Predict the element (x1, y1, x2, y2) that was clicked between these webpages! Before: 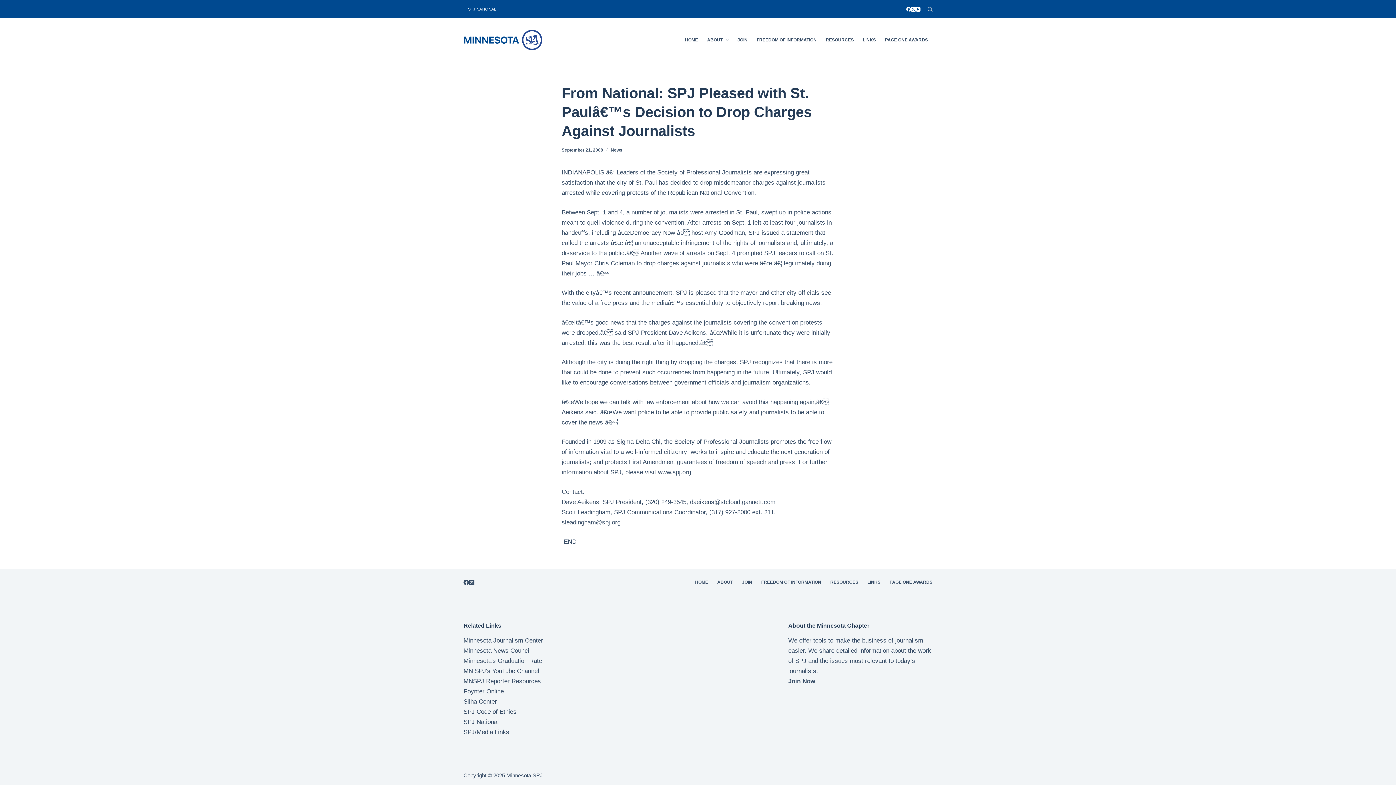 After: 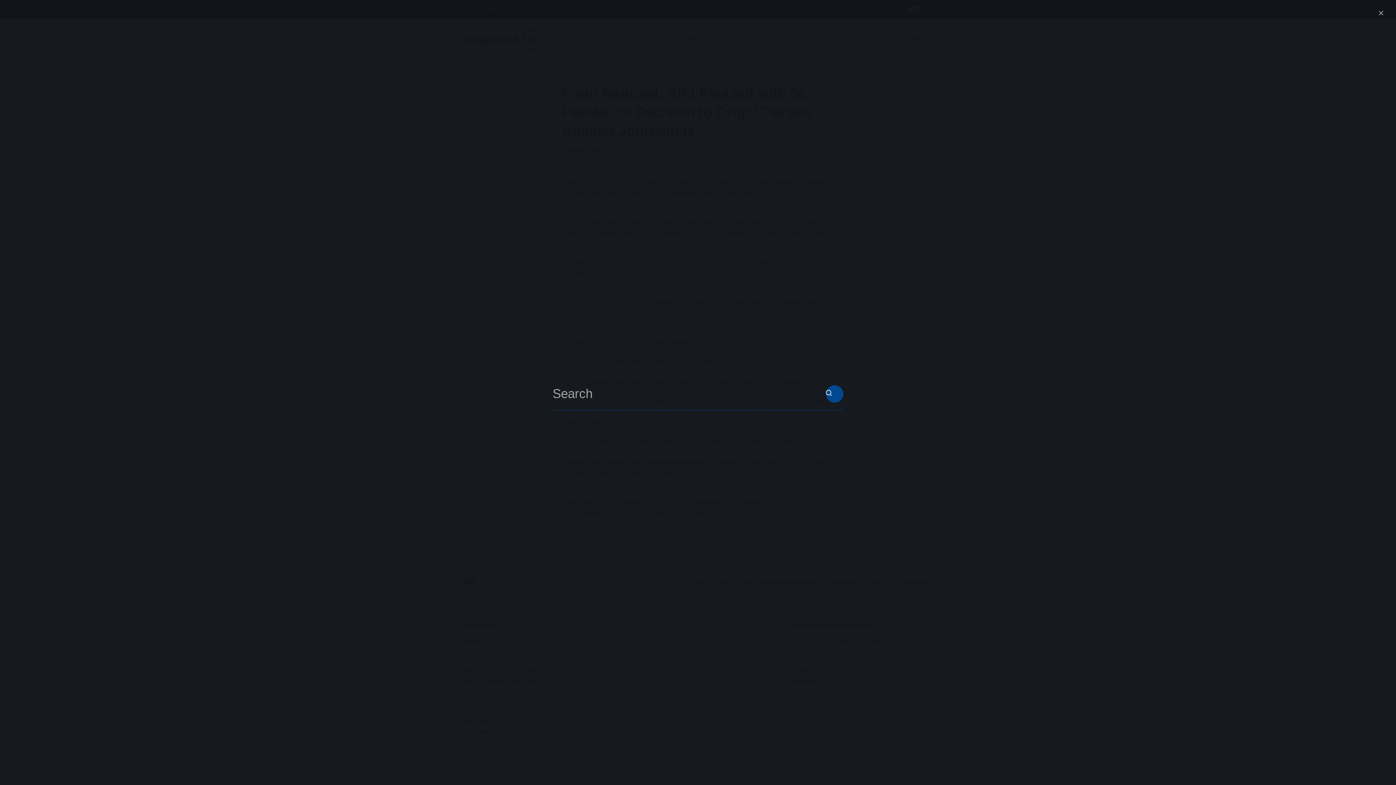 Action: bbox: (928, 6, 932, 11) label: Open search form